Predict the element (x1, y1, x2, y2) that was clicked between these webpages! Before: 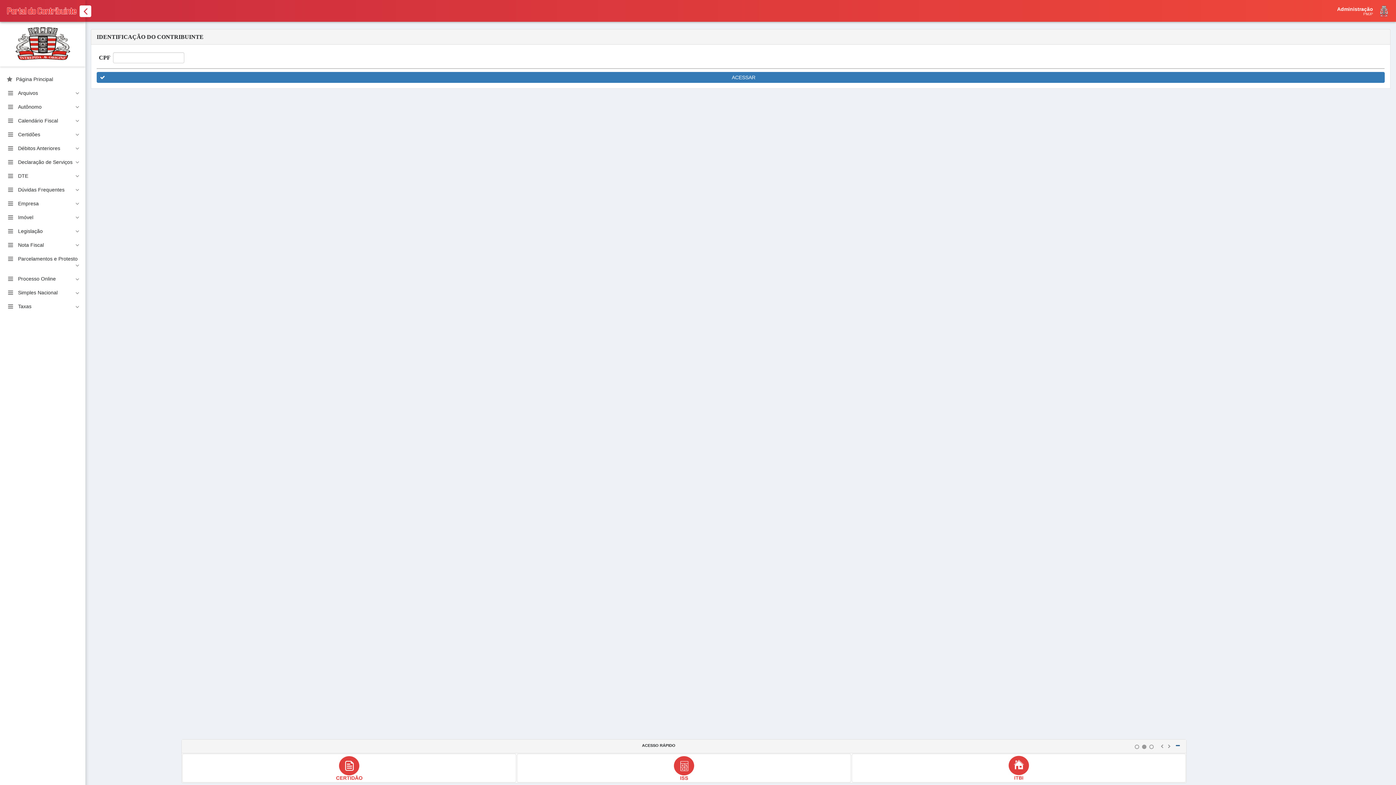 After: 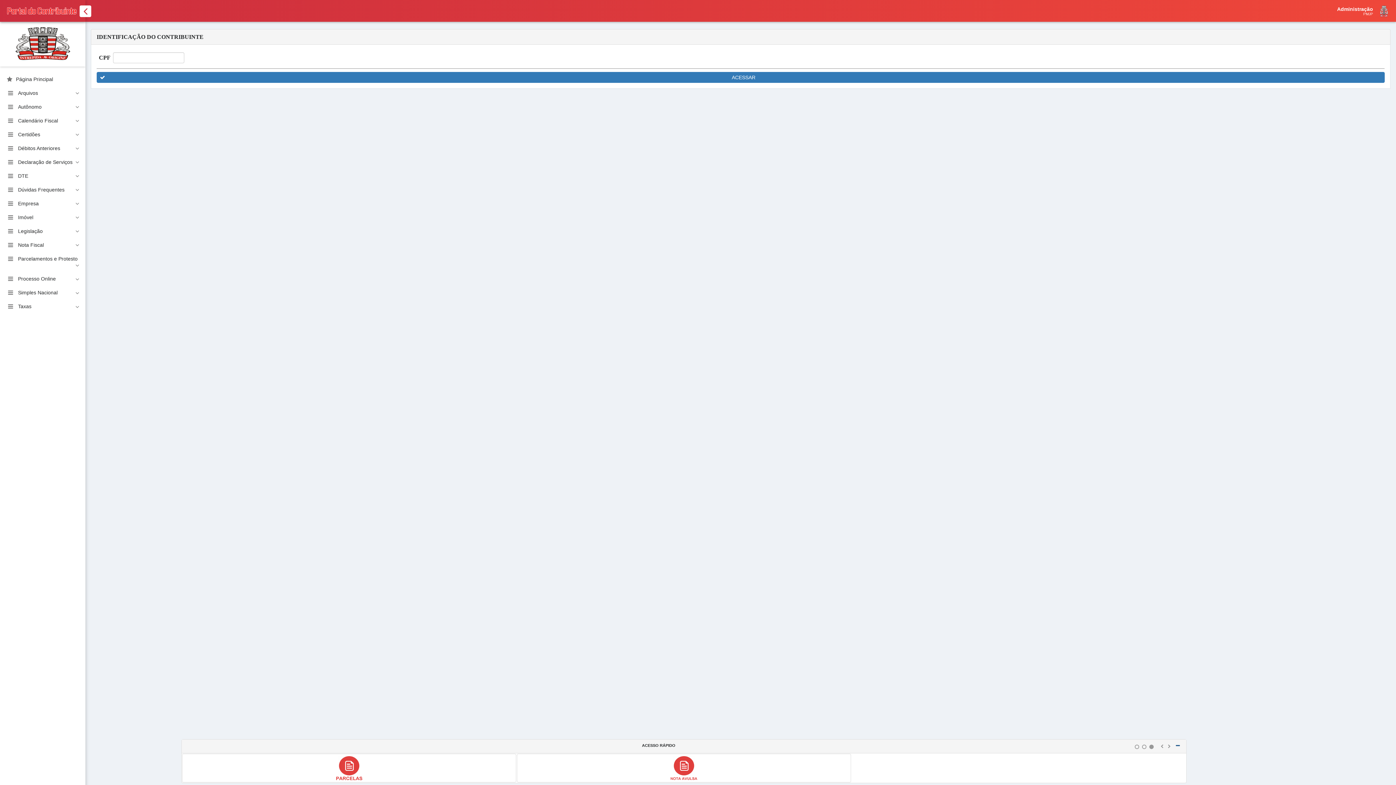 Action: bbox: (1134, 744, 1140, 749)